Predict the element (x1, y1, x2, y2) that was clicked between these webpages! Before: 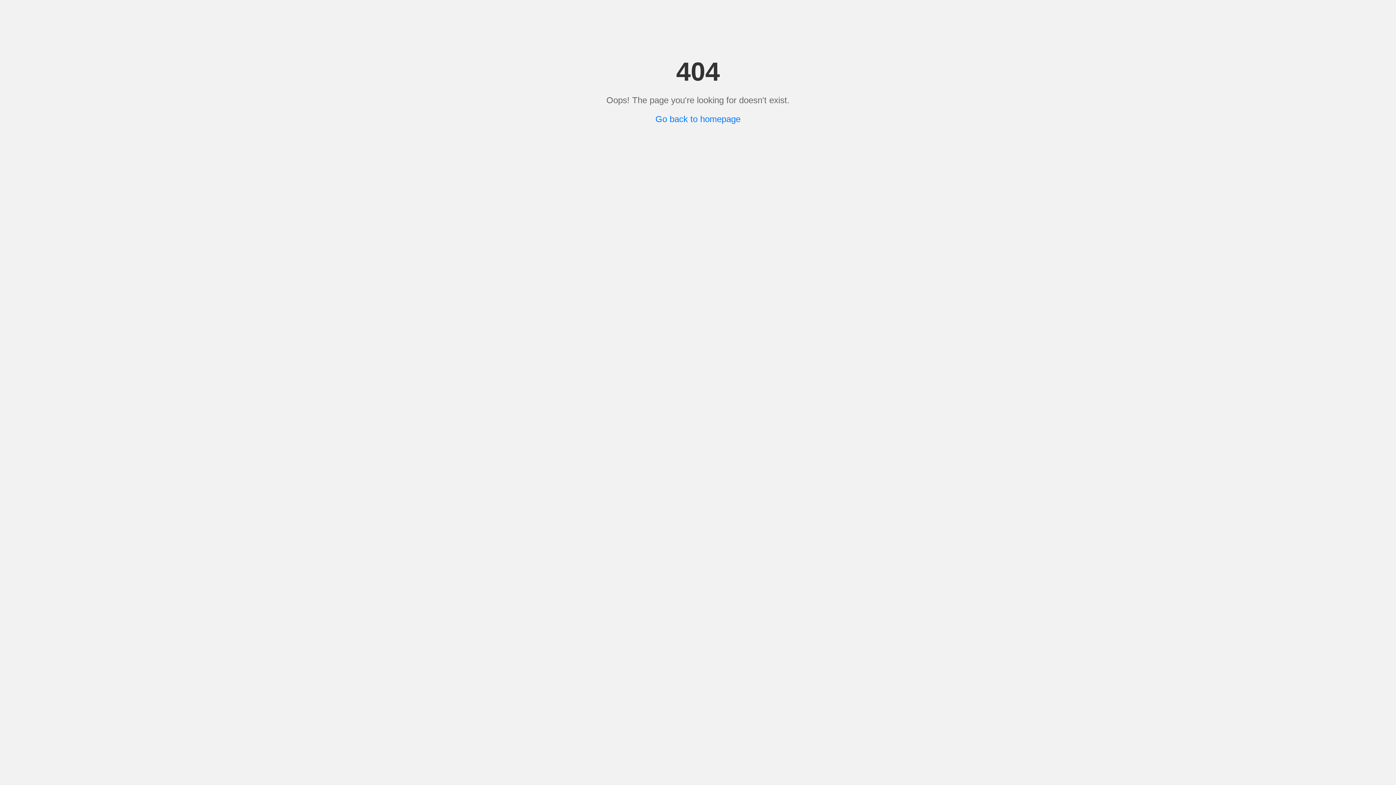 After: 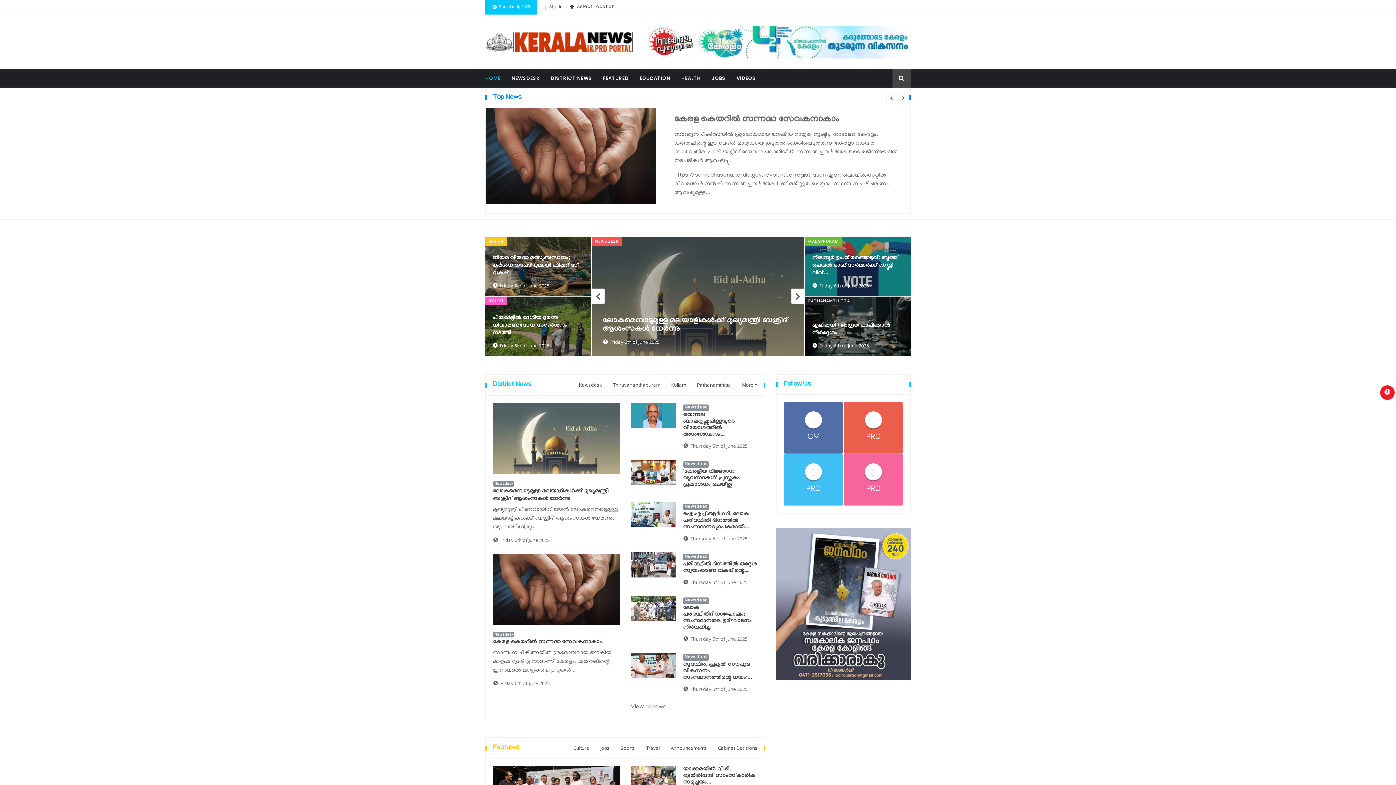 Action: bbox: (655, 114, 740, 124) label: Go back to homepage